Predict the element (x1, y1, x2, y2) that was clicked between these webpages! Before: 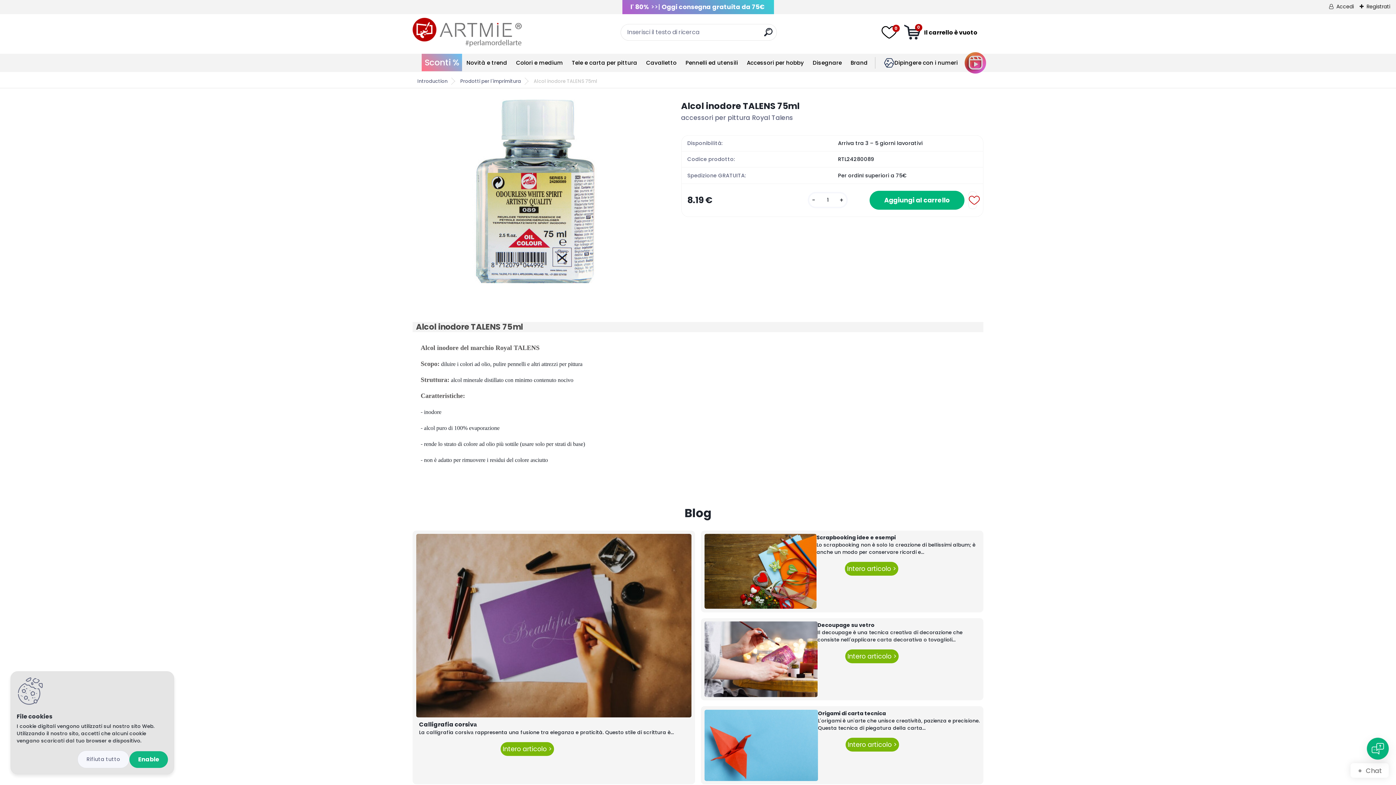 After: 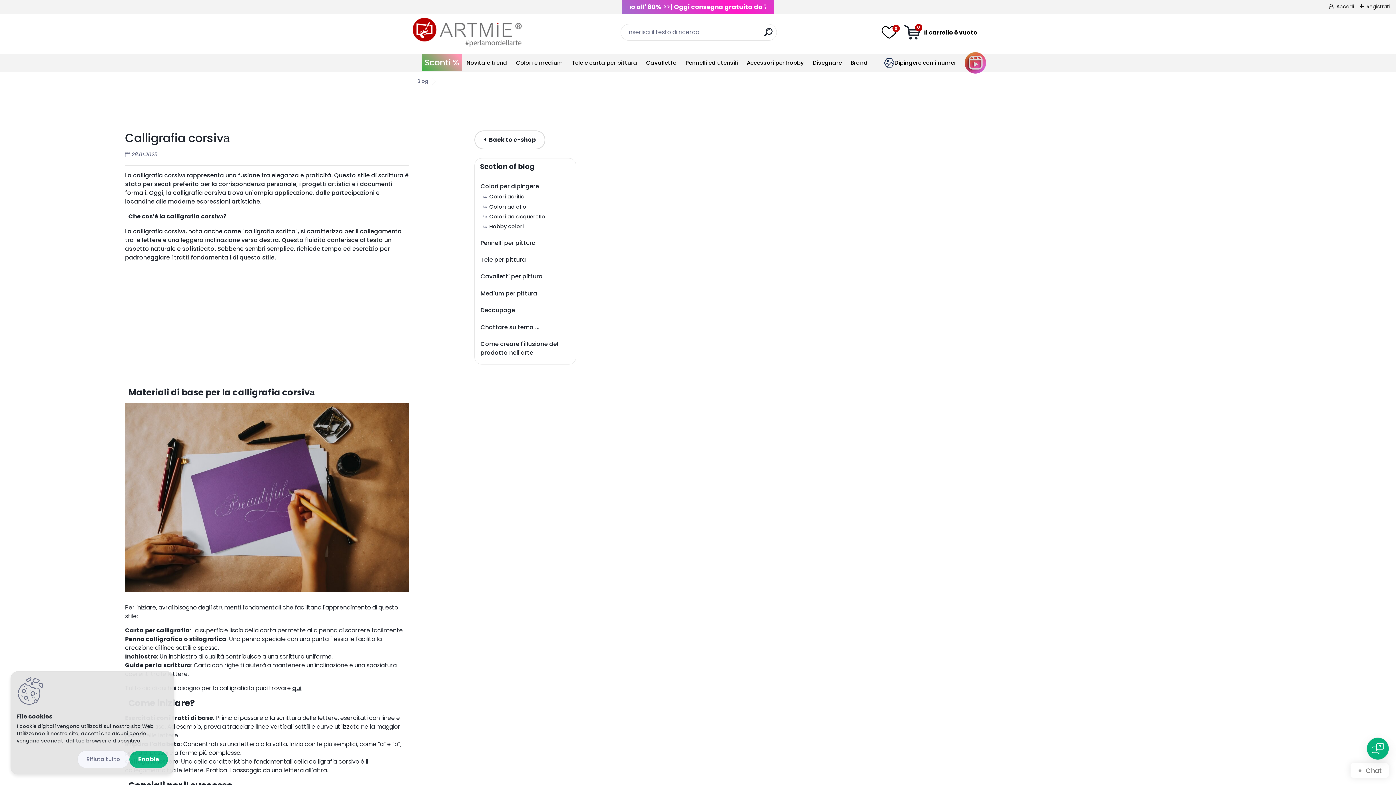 Action: bbox: (419, 720, 477, 729) label: Calligrafia corsivа